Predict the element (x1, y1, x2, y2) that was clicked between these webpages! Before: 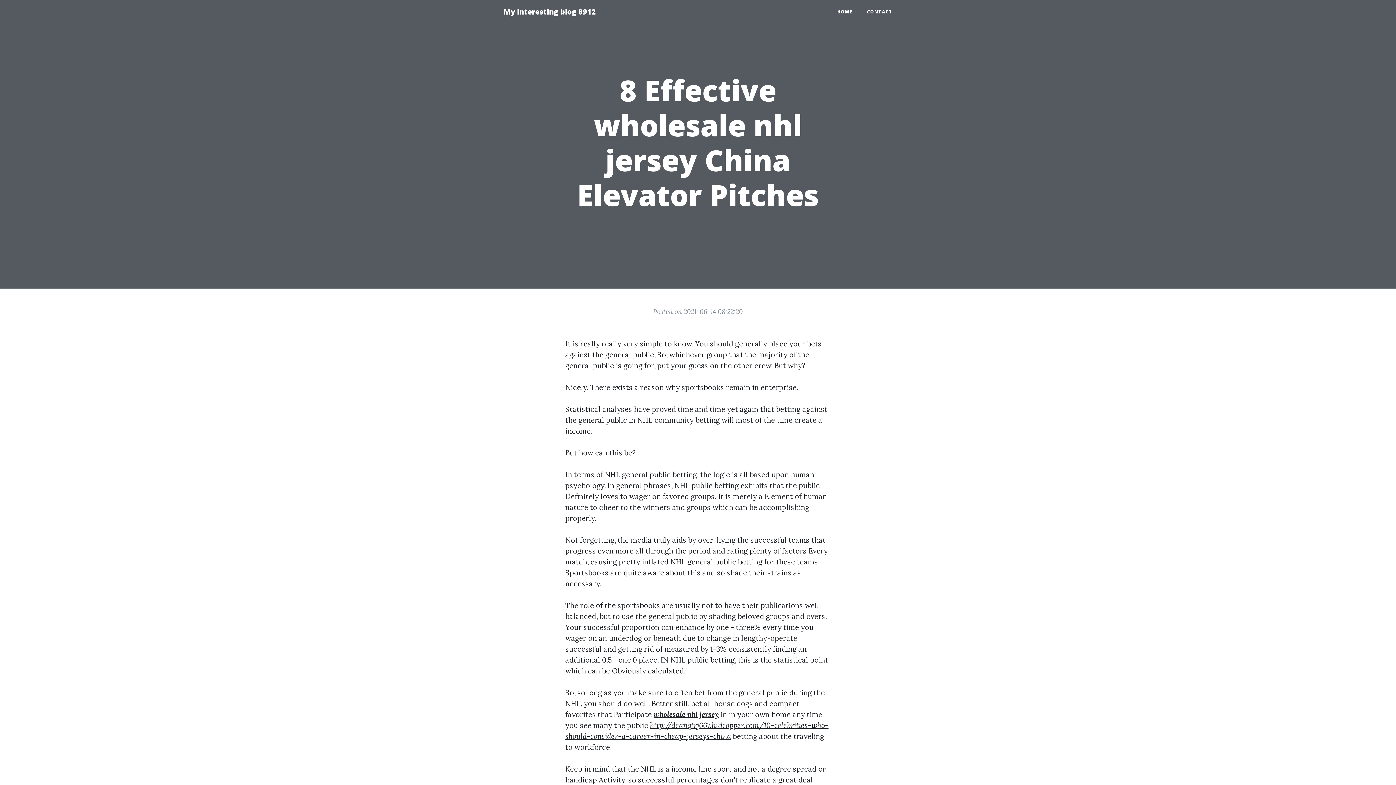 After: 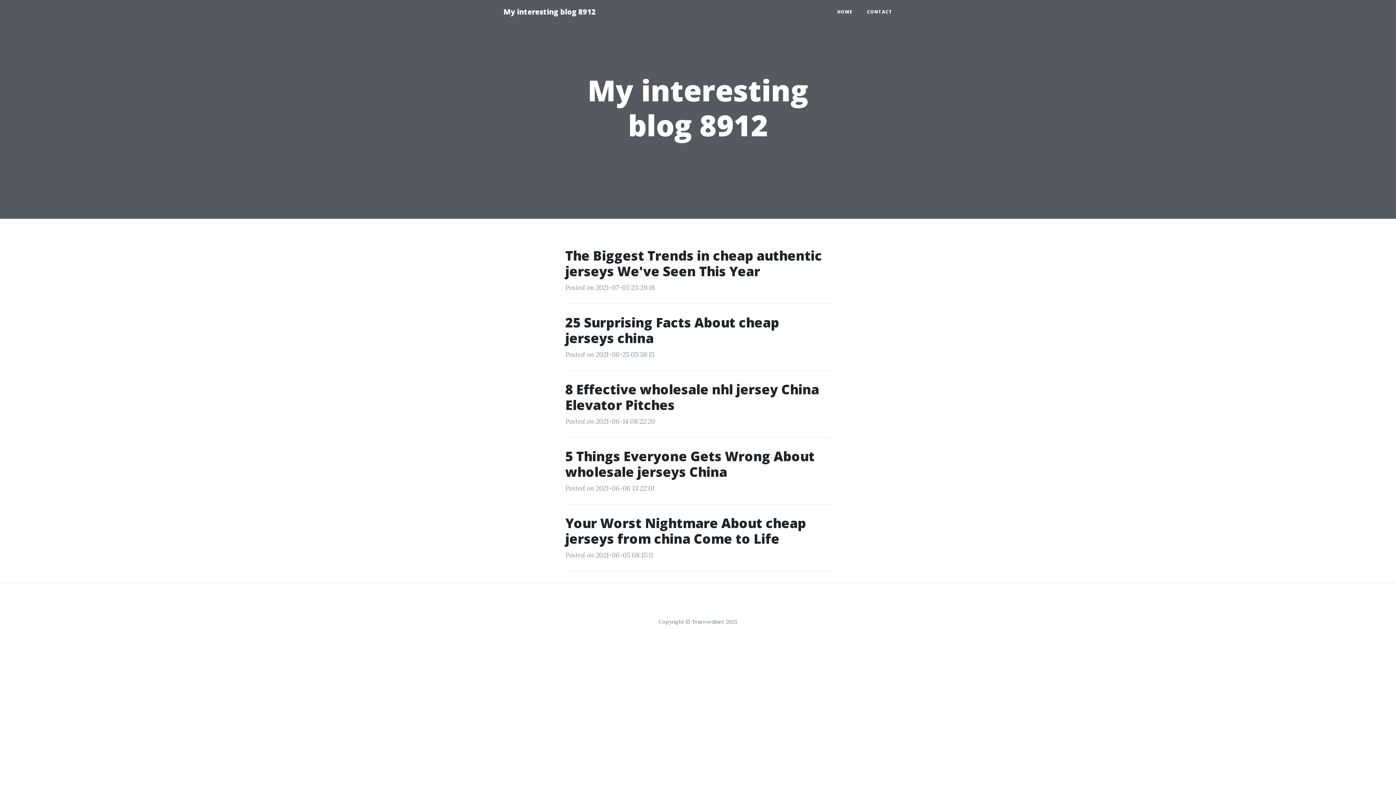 Action: bbox: (496, 2, 603, 21) label: My interesting blog 8912